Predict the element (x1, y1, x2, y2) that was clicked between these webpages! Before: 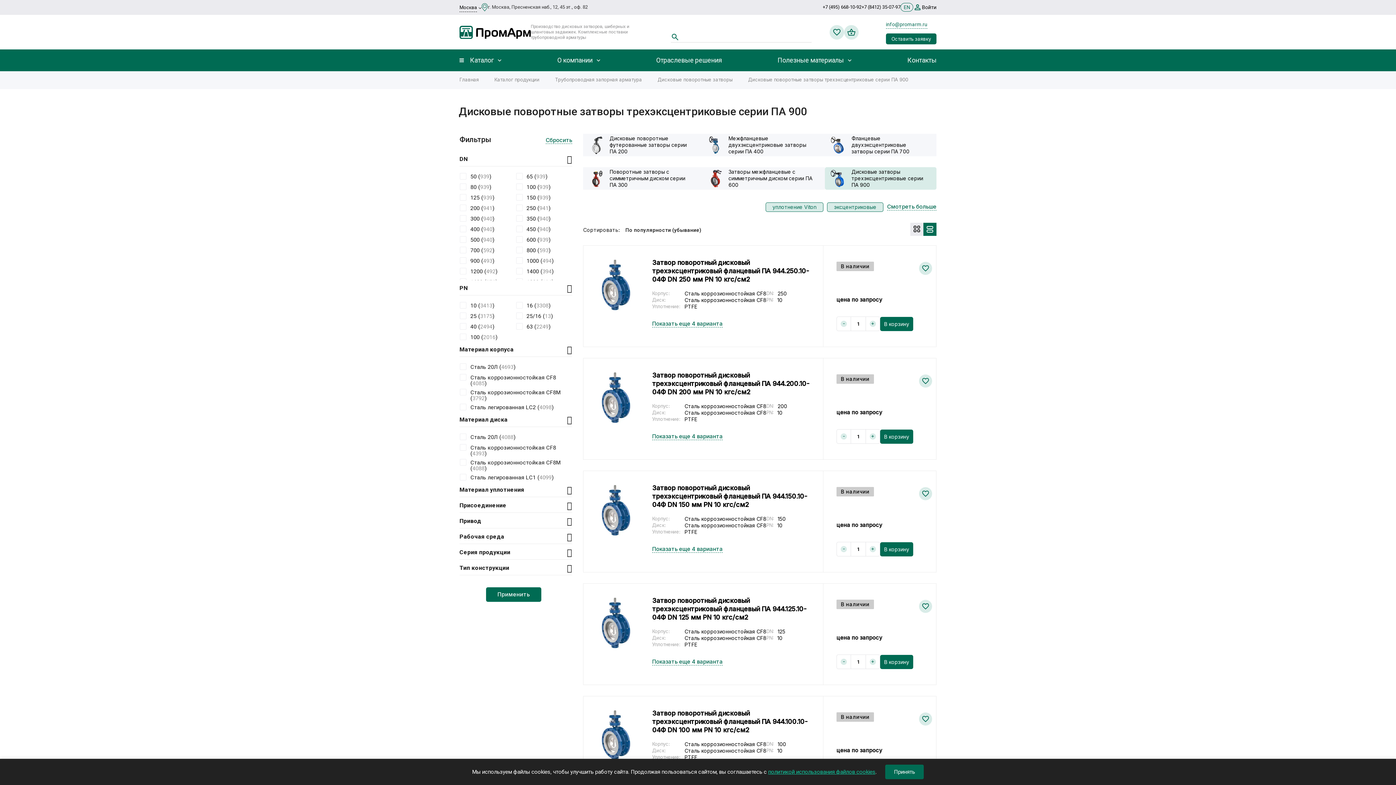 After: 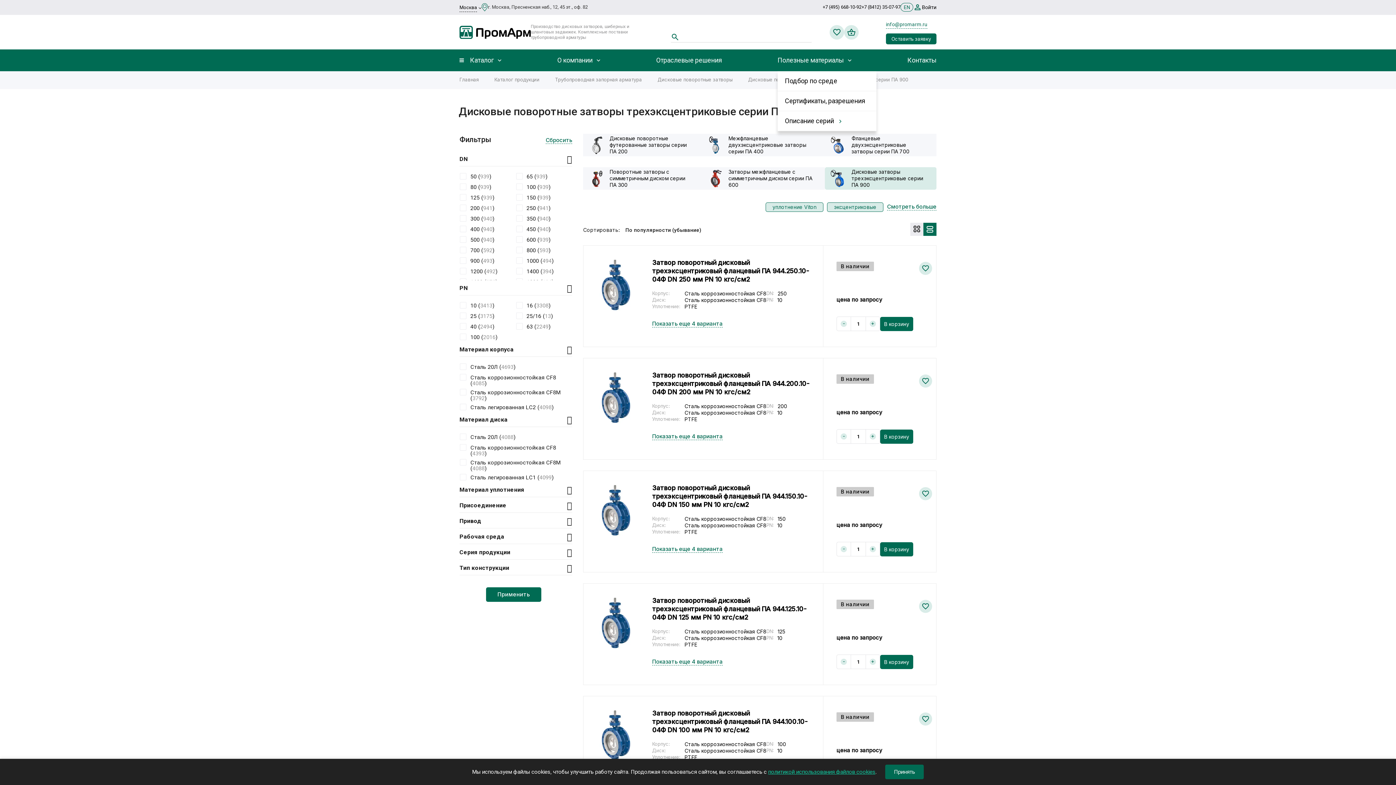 Action: label: Полезные материалы bbox: (777, 57, 844, 63)